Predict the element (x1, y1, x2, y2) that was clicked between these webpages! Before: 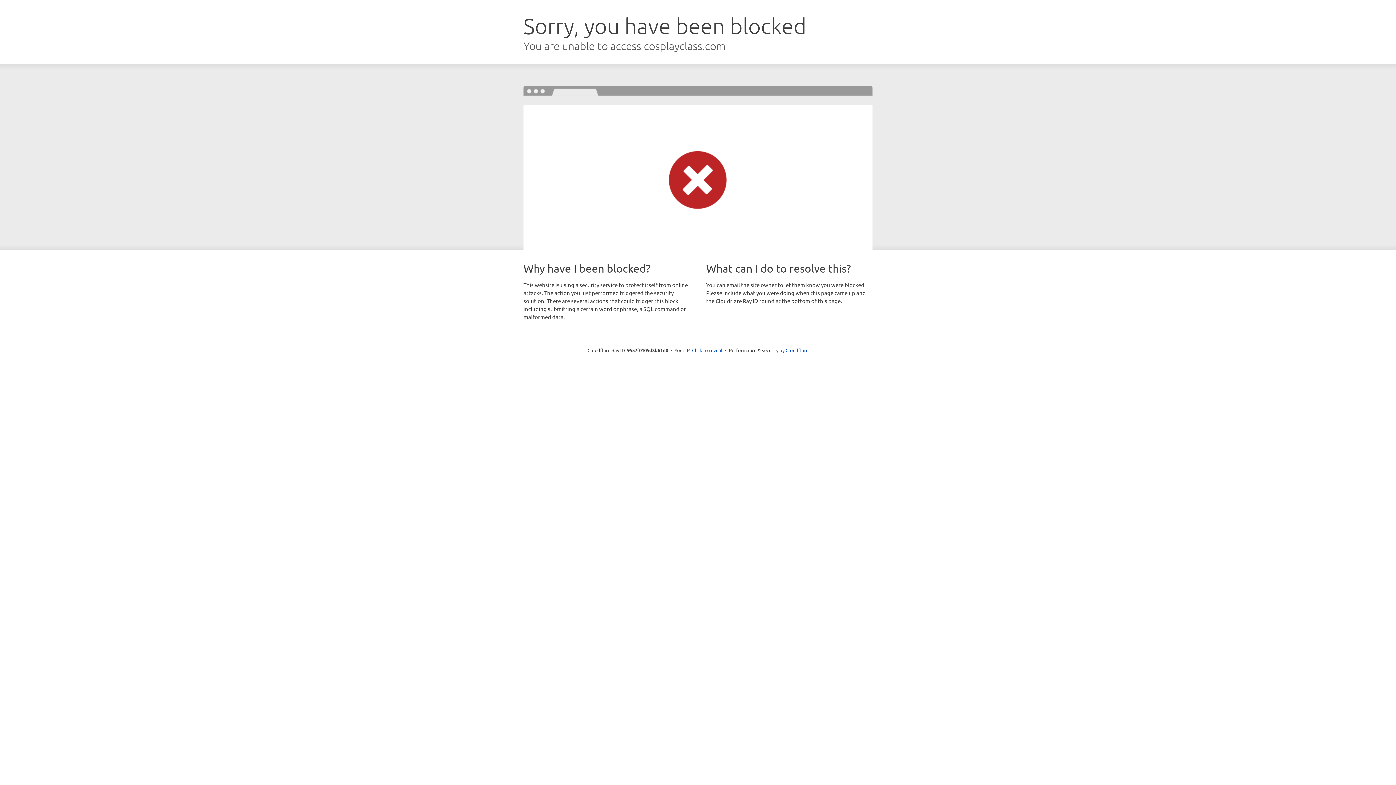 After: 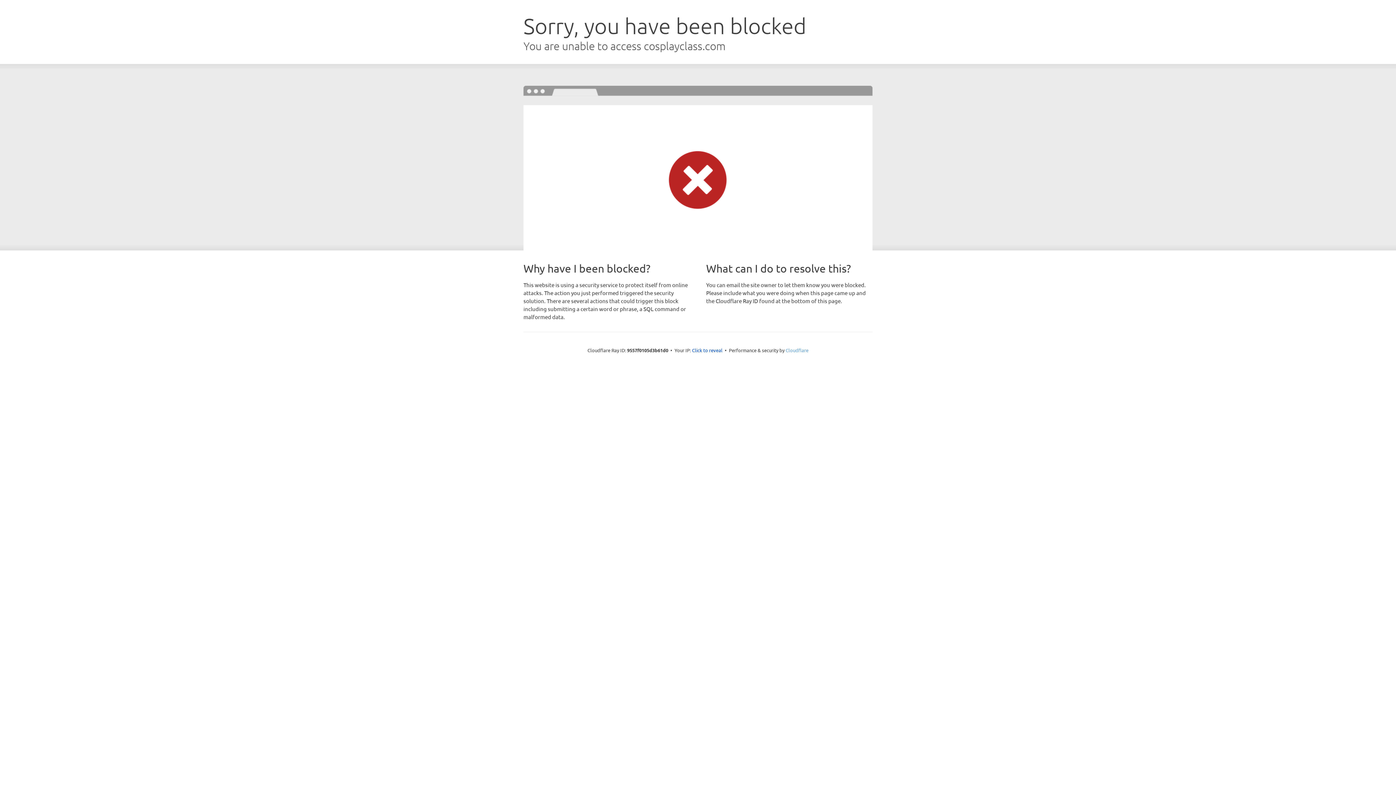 Action: bbox: (785, 347, 808, 353) label: Cloudflare